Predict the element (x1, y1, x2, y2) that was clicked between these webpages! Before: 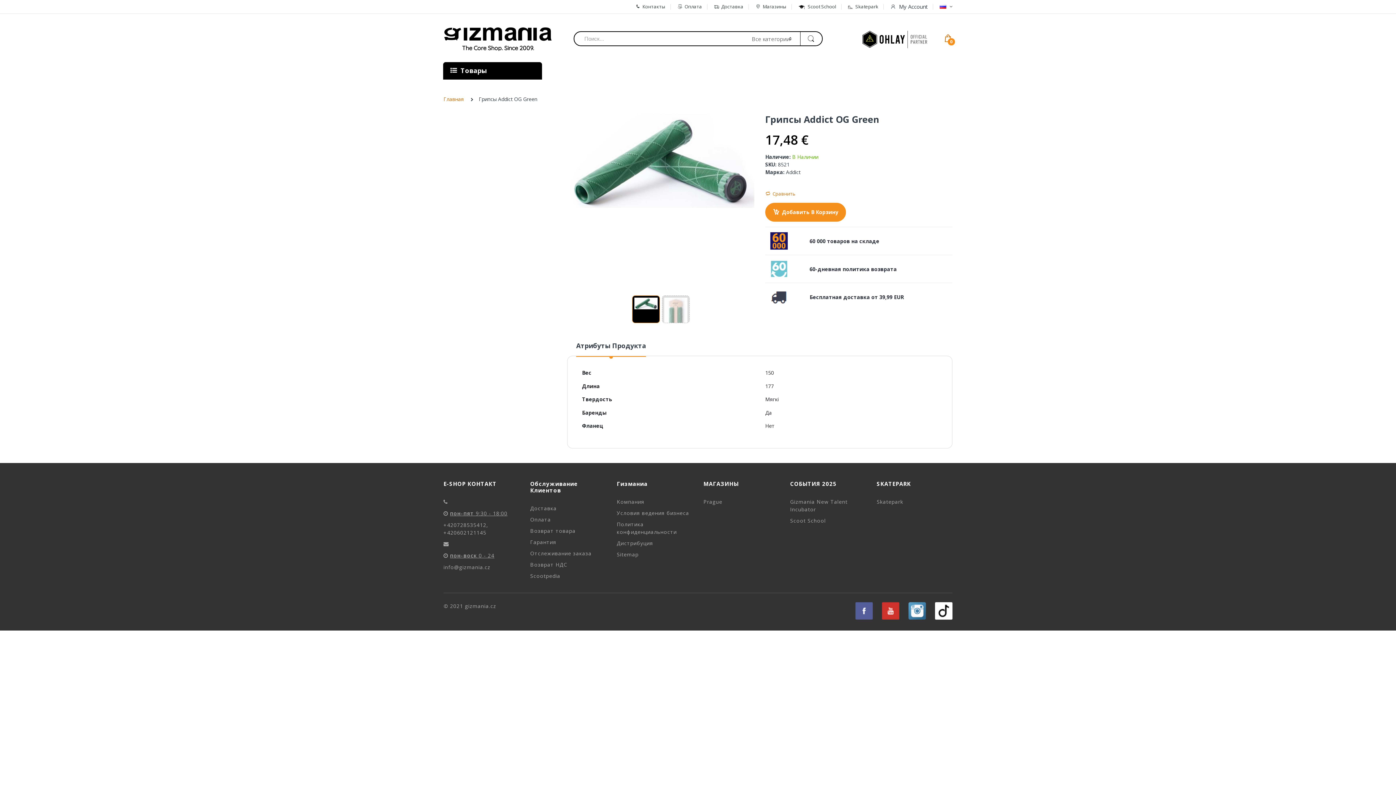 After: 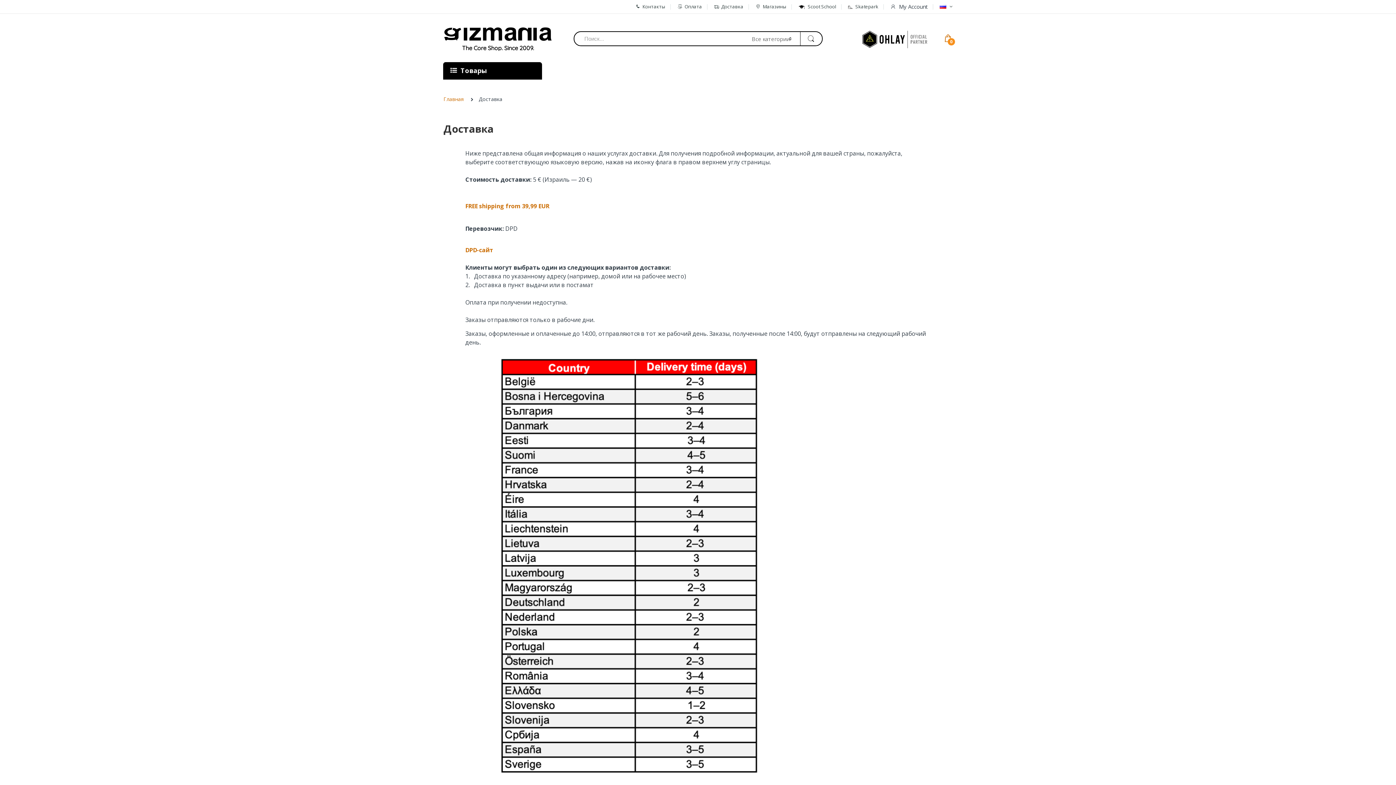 Action: bbox: (530, 504, 556, 511) label: Доставка